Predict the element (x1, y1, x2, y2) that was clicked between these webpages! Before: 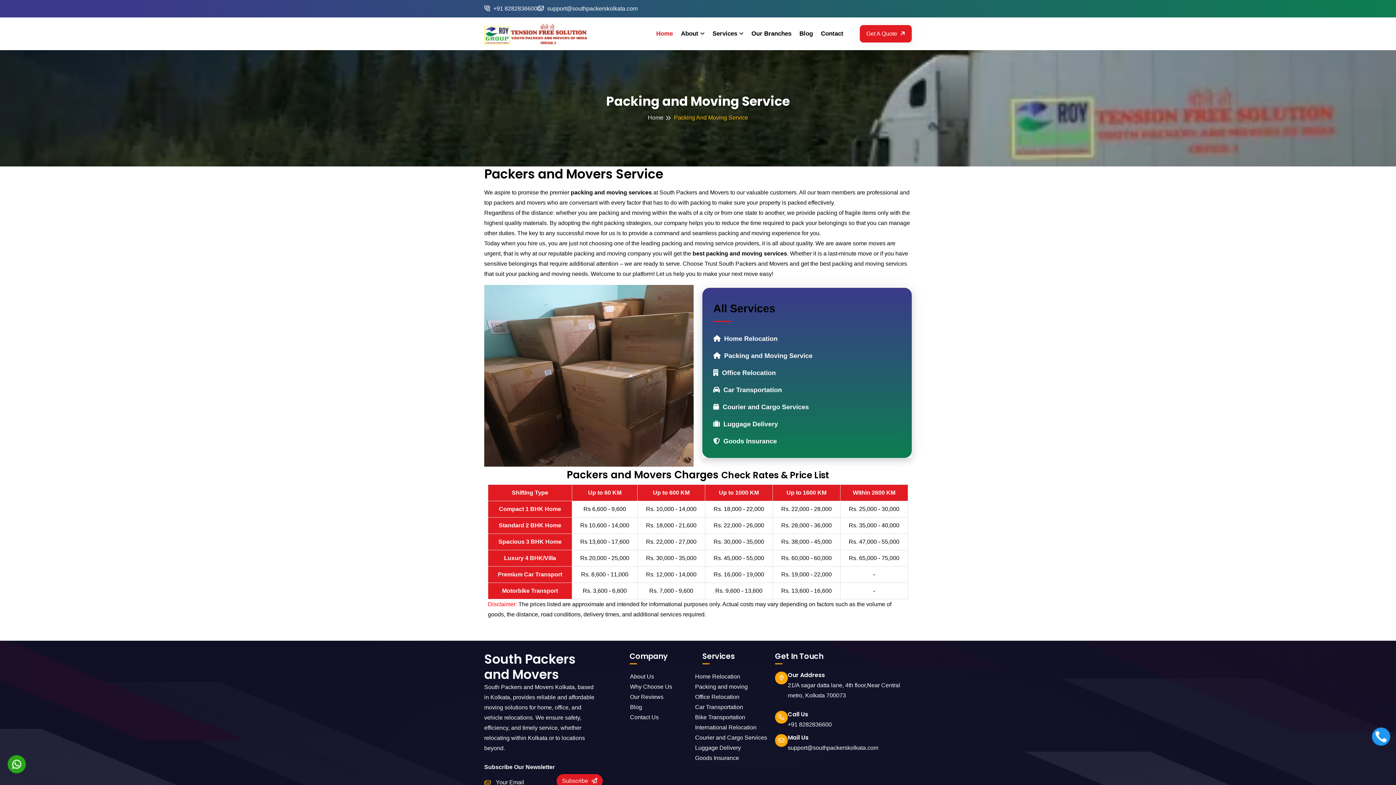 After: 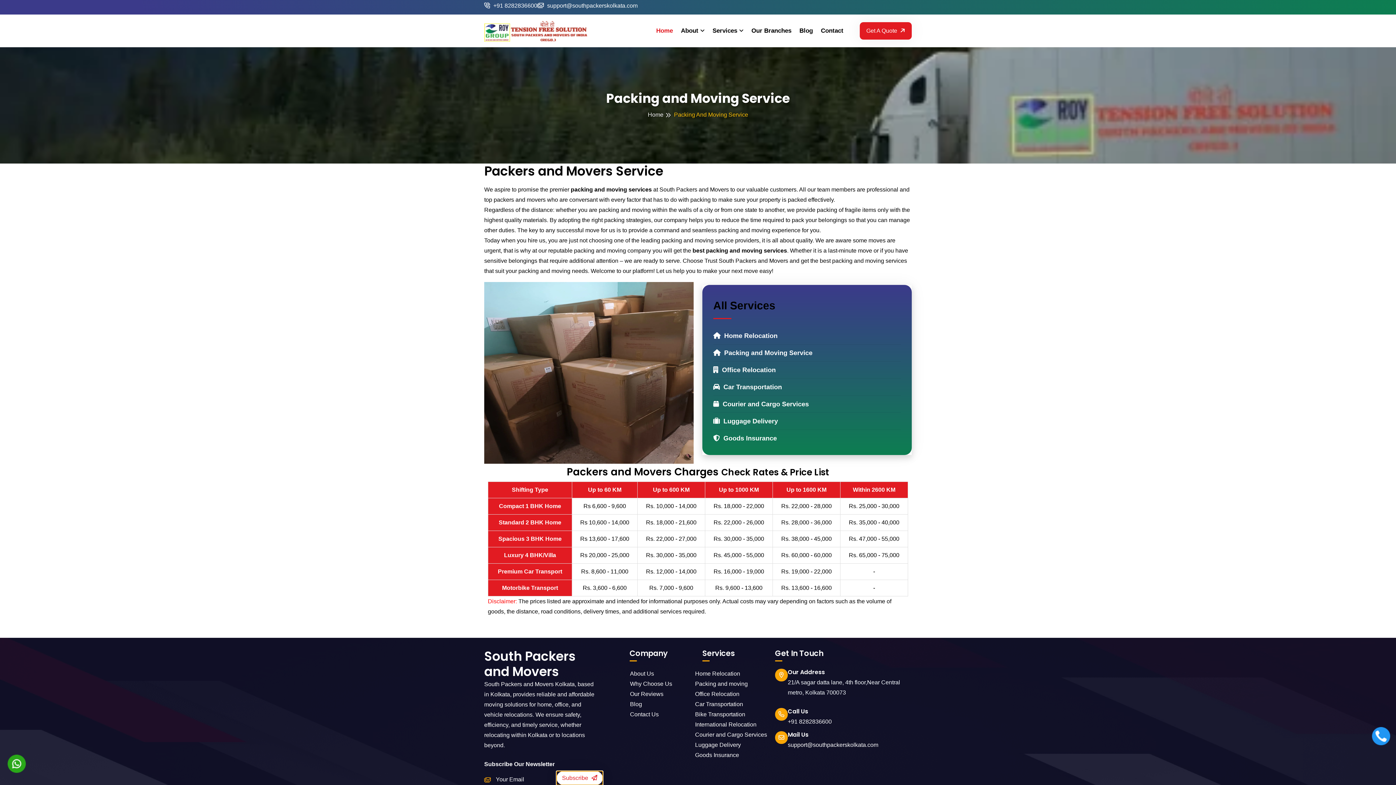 Action: label: Subscribe  bbox: (556, 774, 602, 788)